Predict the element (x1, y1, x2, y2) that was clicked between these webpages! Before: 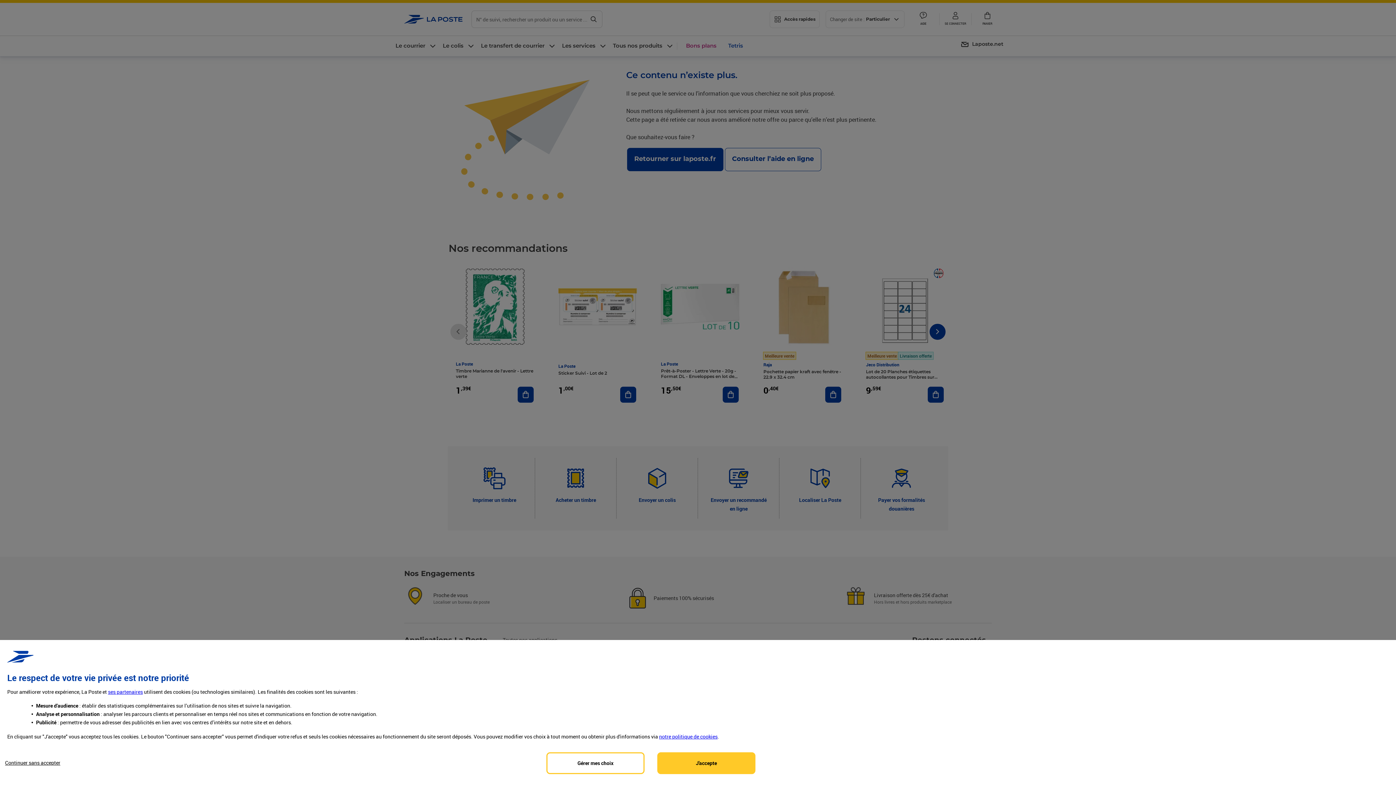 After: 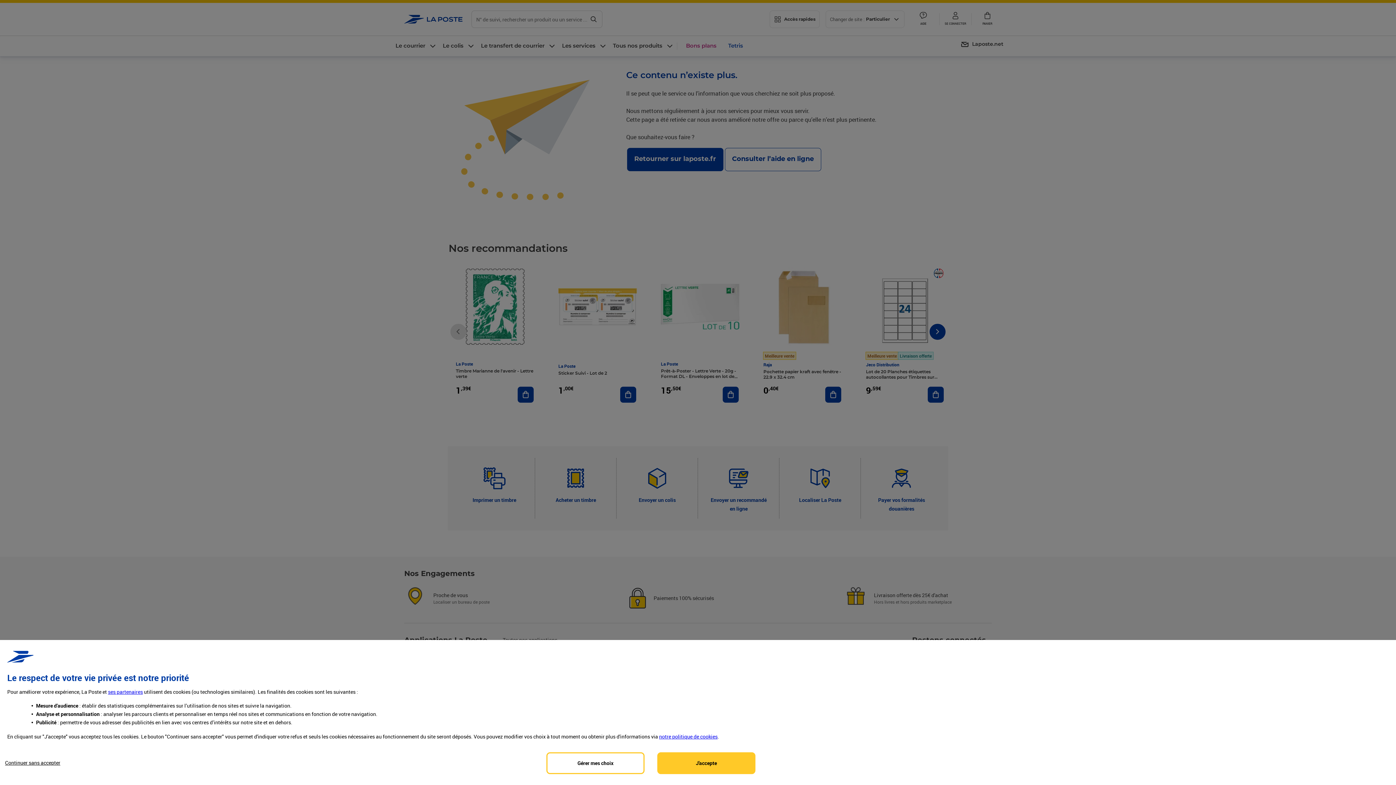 Action: label: notre politique de cookies bbox: (659, 733, 717, 740)